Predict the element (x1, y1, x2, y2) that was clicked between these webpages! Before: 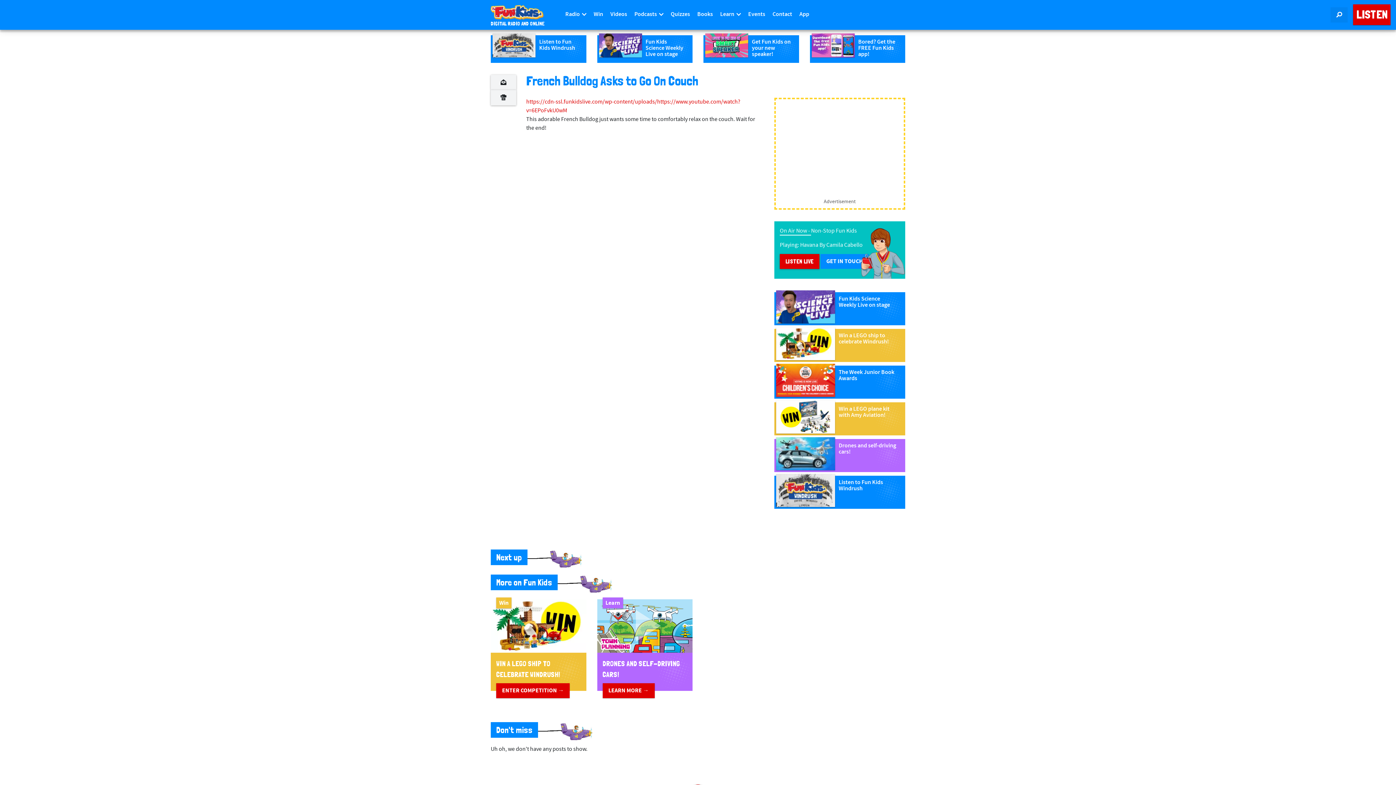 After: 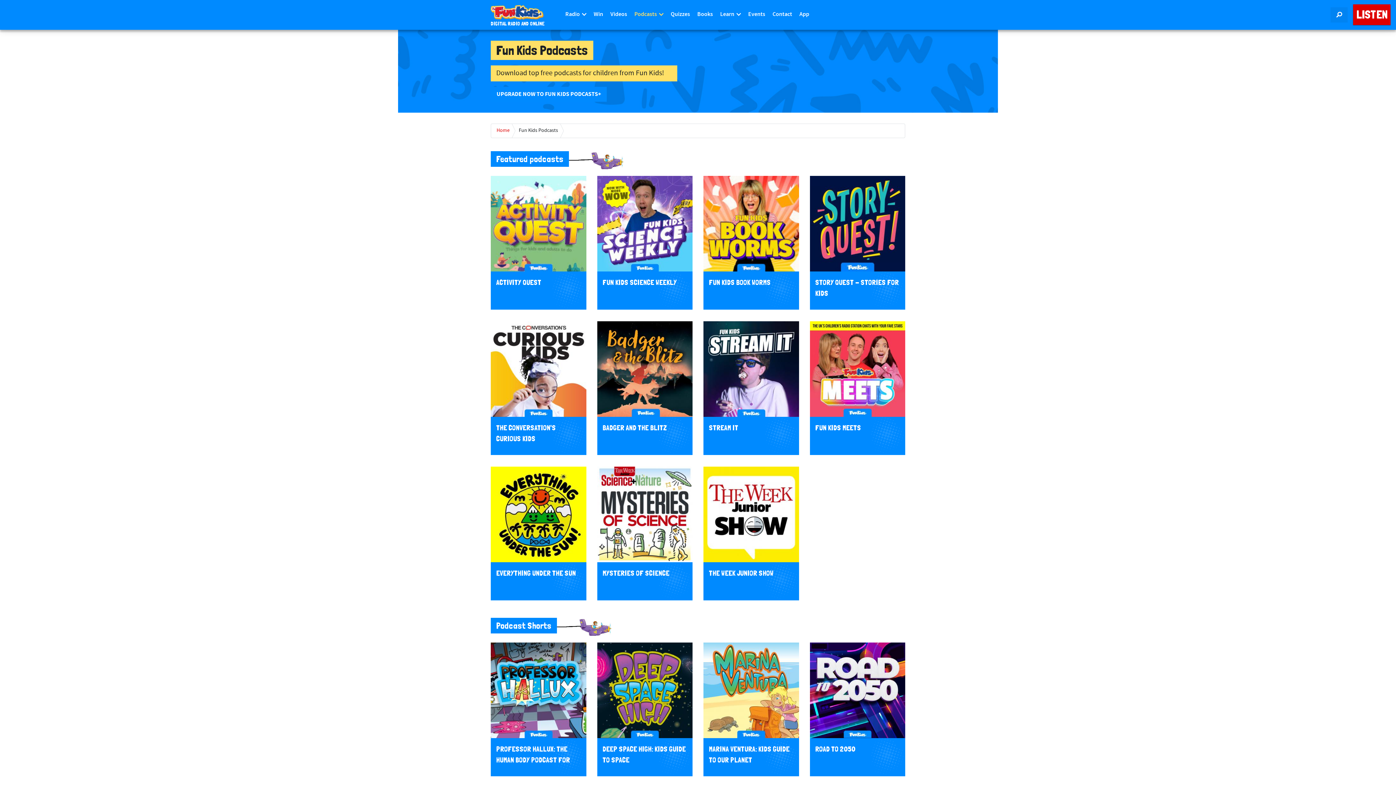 Action: label: Podcasts  bbox: (630, 0, 667, 29)